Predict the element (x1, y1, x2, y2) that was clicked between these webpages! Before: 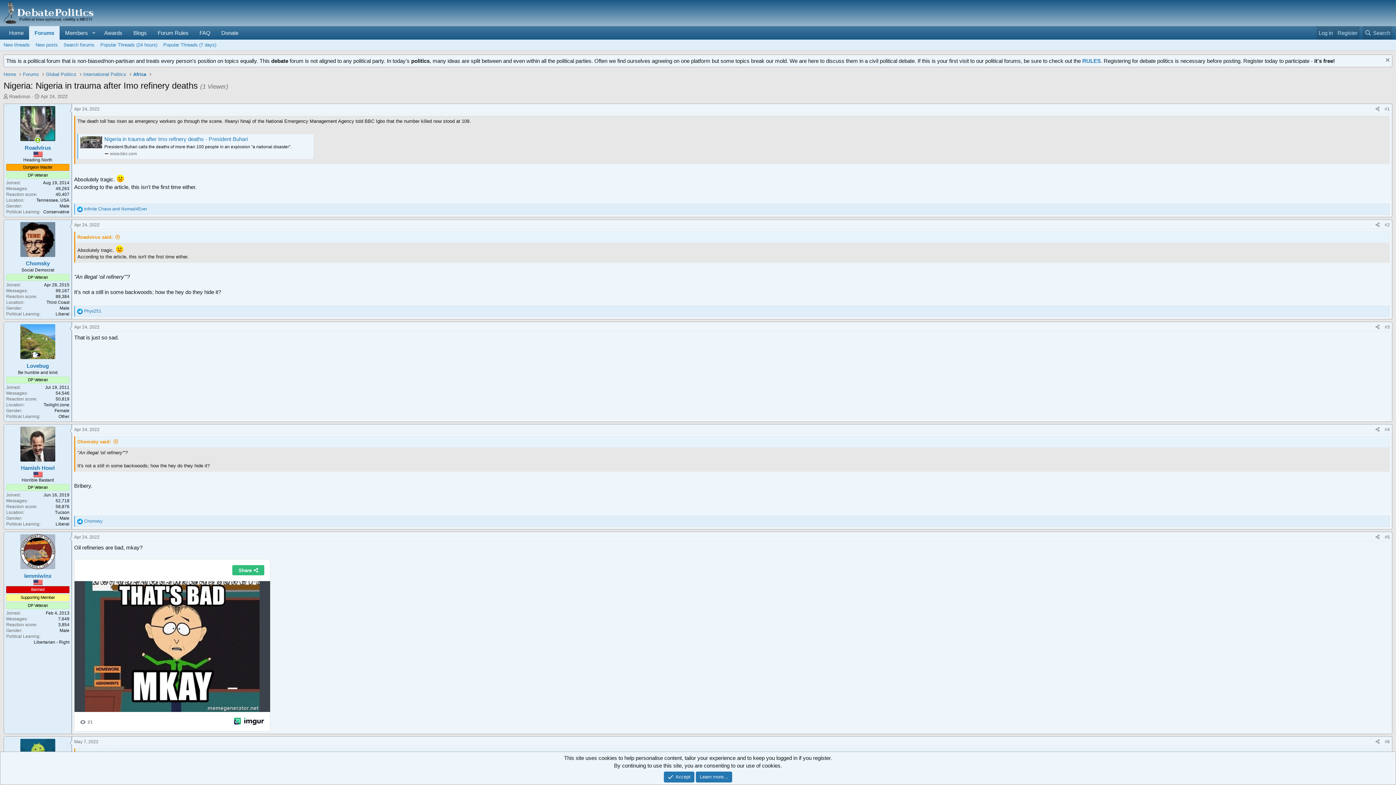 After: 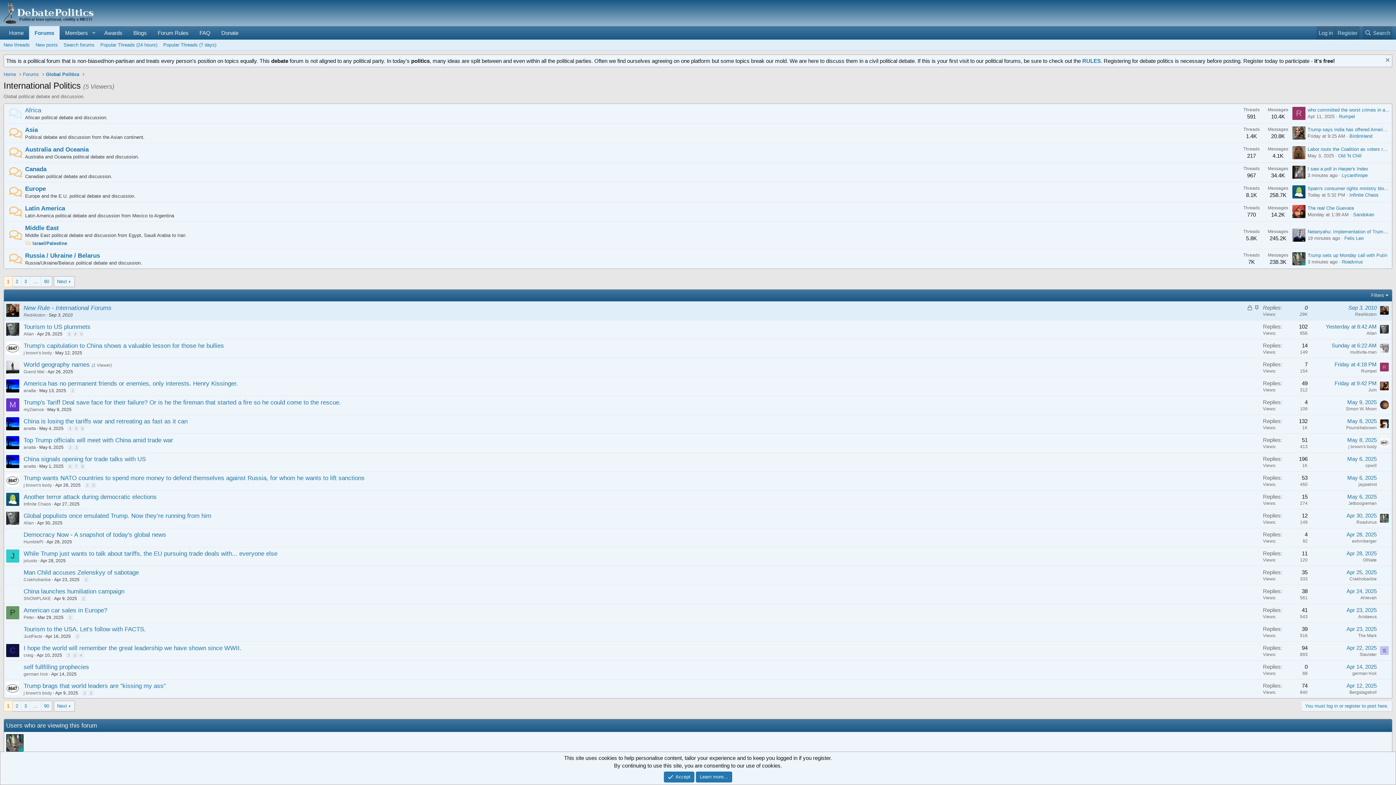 Action: bbox: (83, 70, 126, 77) label: International Politics